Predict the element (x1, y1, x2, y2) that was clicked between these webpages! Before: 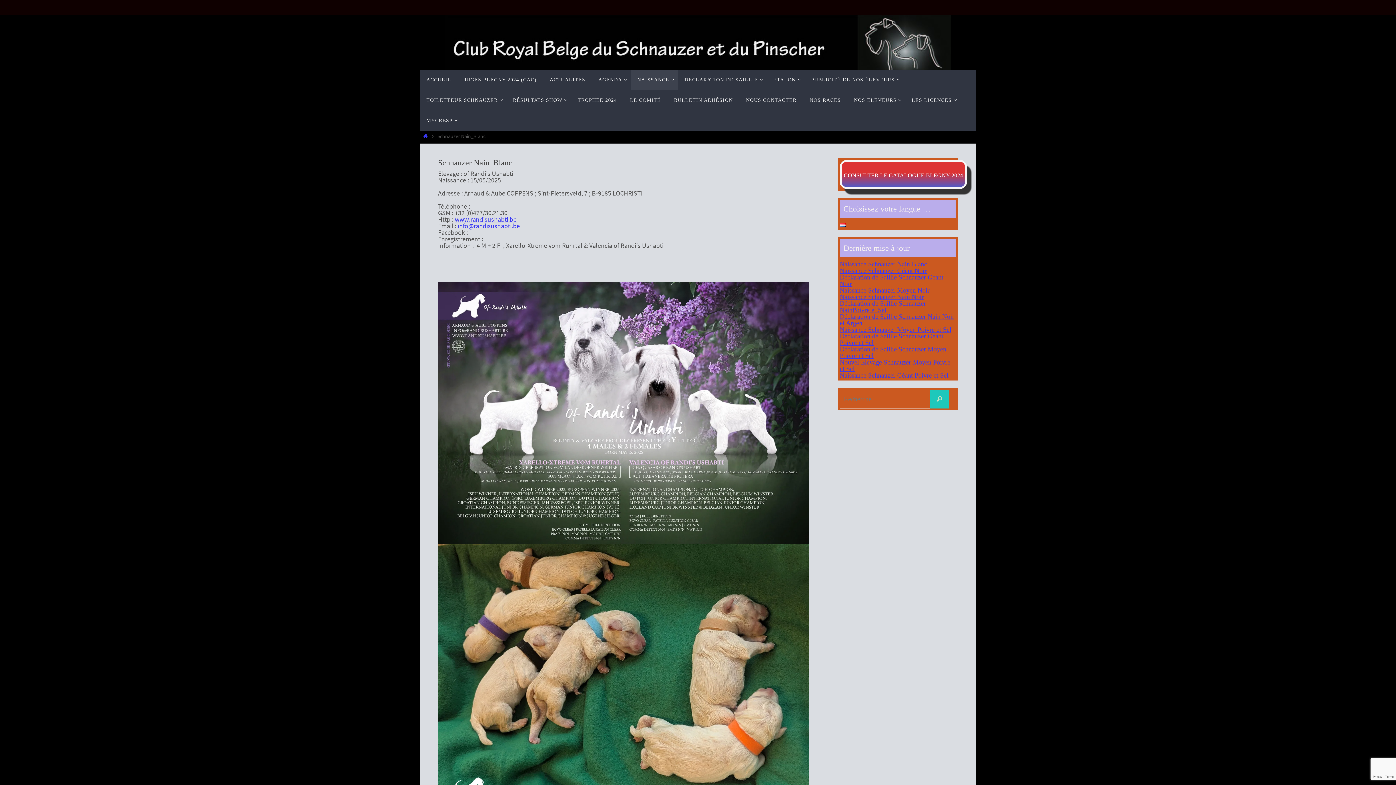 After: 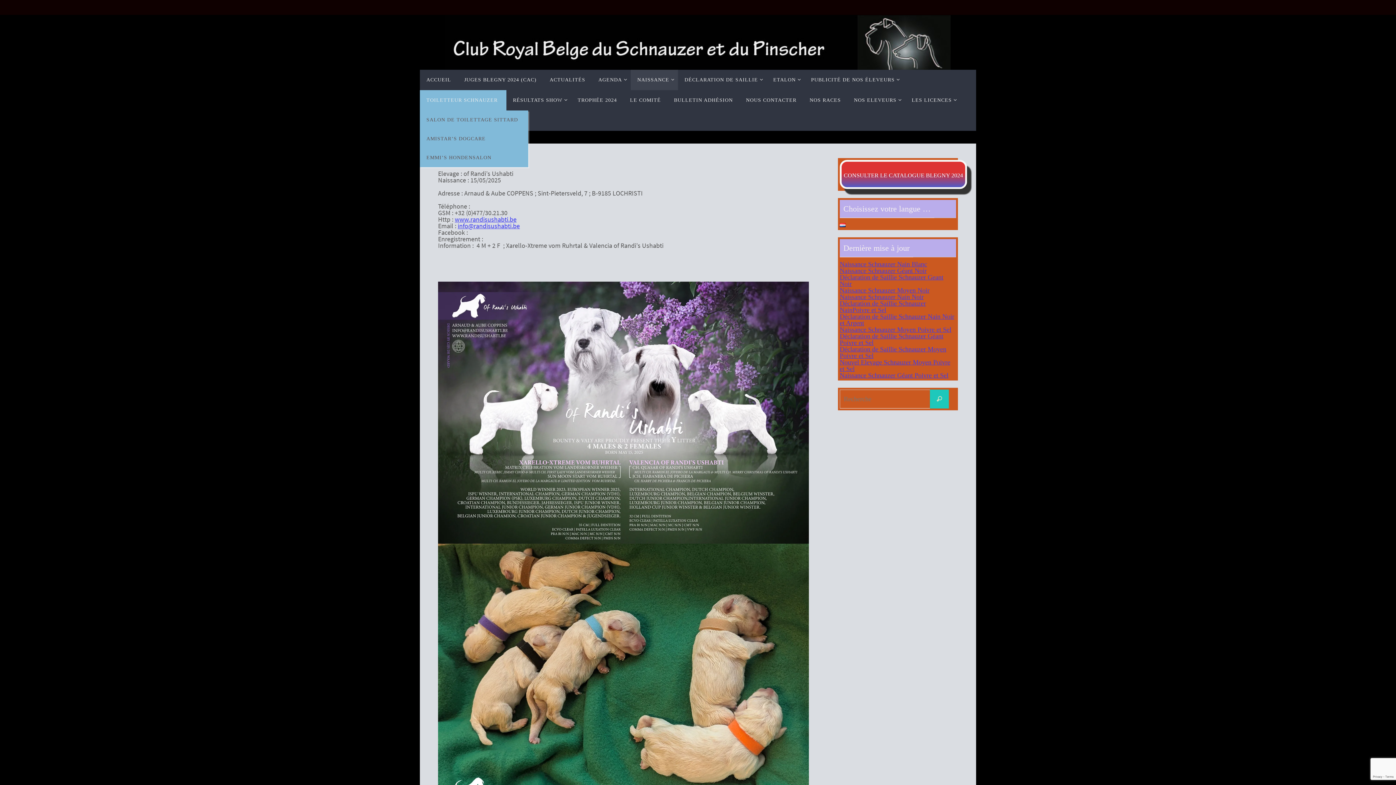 Action: bbox: (420, 90, 506, 110) label: TOILETTEUR SCHNAUZER